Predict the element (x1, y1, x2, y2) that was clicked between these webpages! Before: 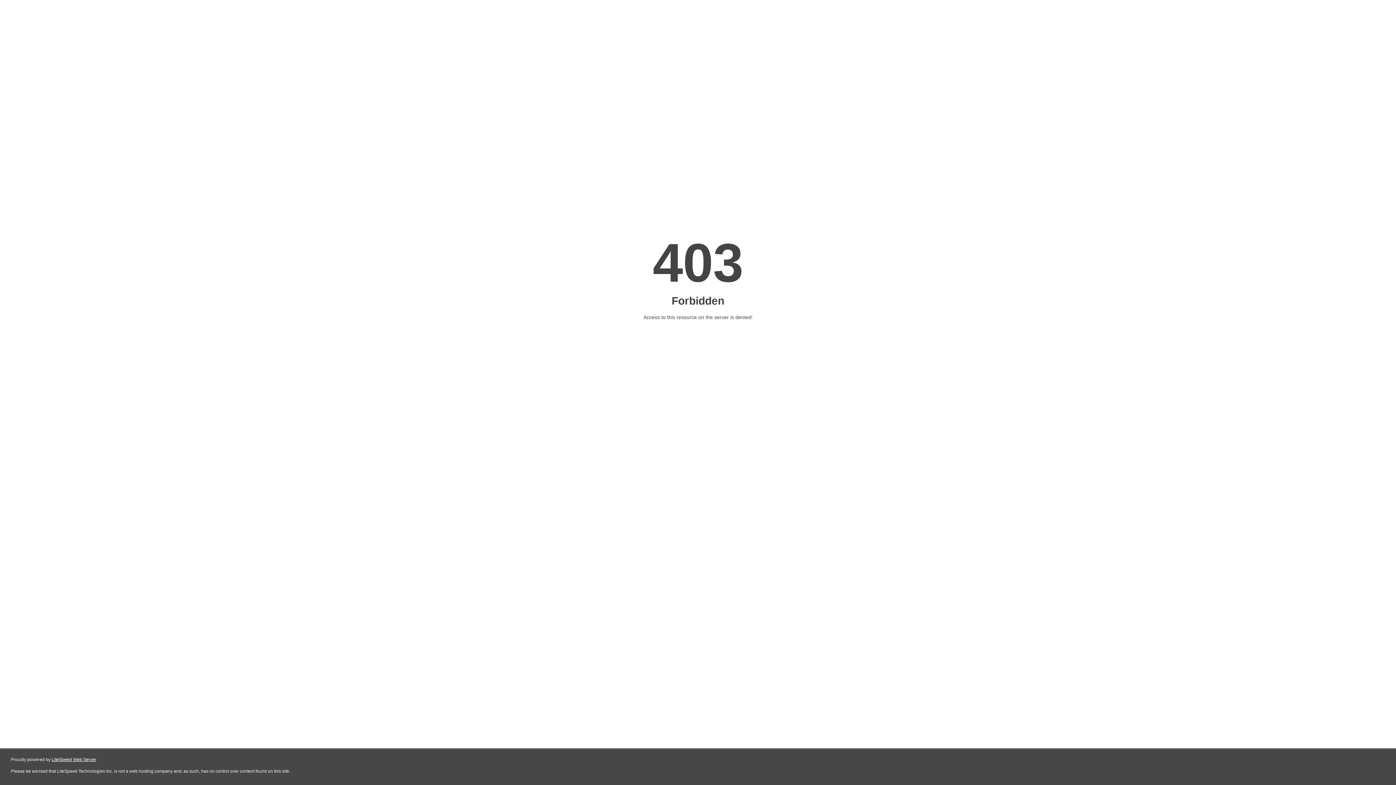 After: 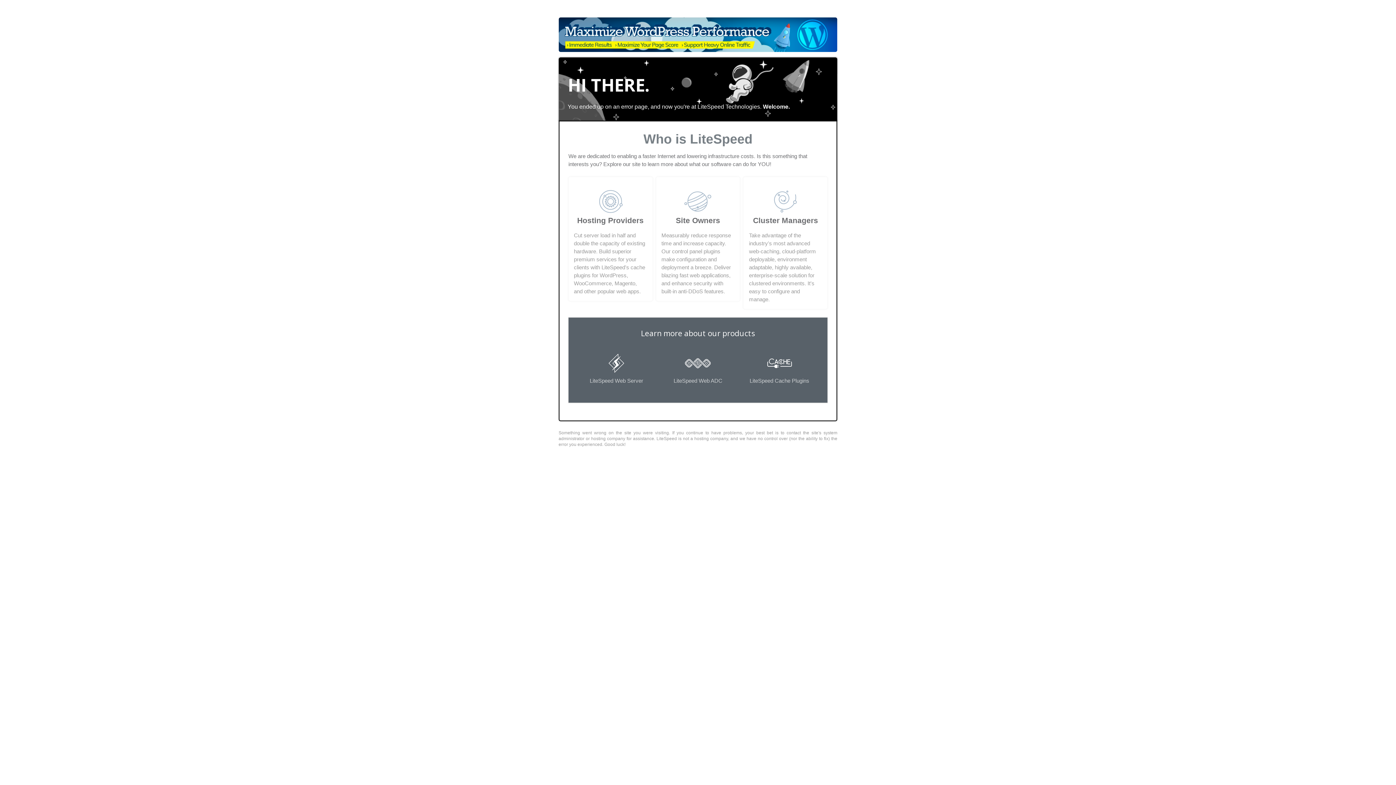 Action: label: LiteSpeed Web Server bbox: (51, 757, 96, 762)